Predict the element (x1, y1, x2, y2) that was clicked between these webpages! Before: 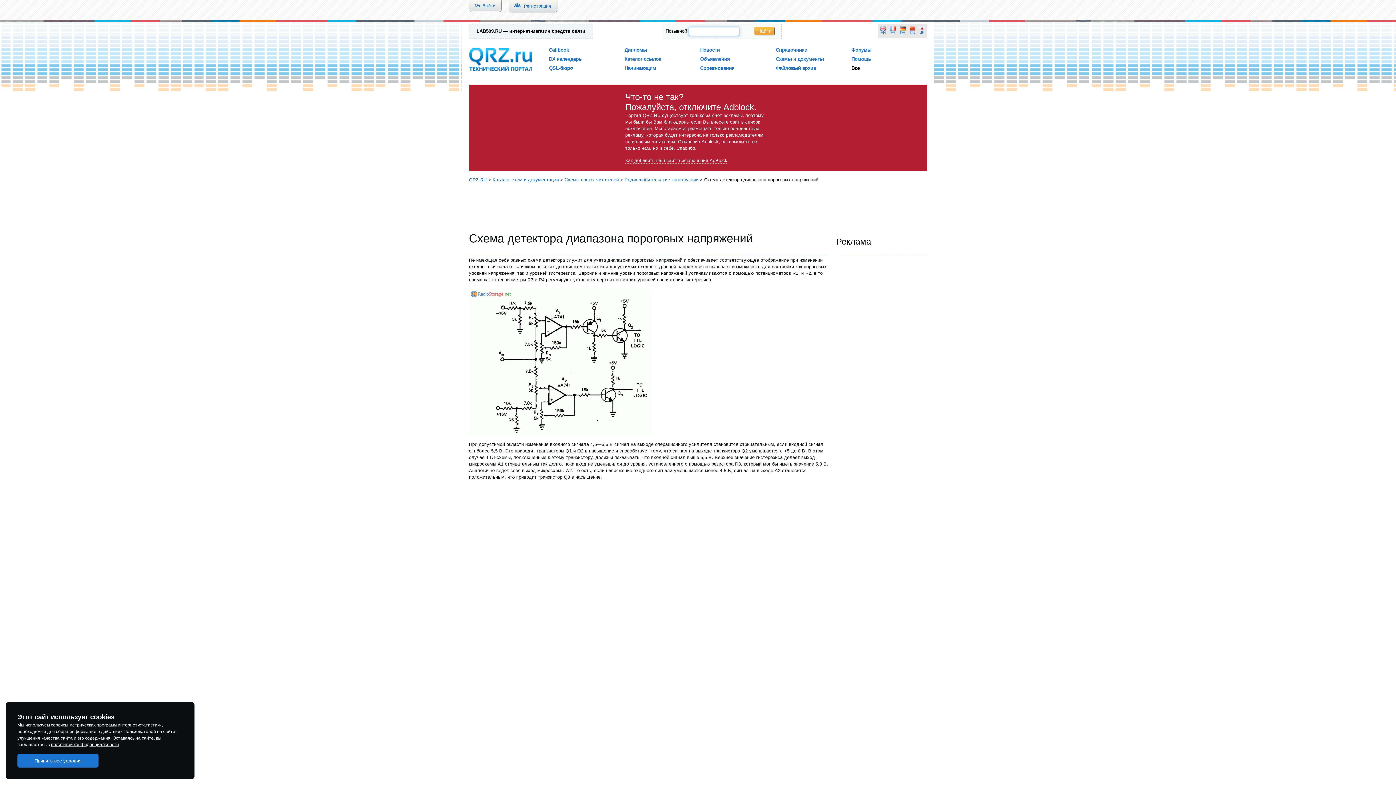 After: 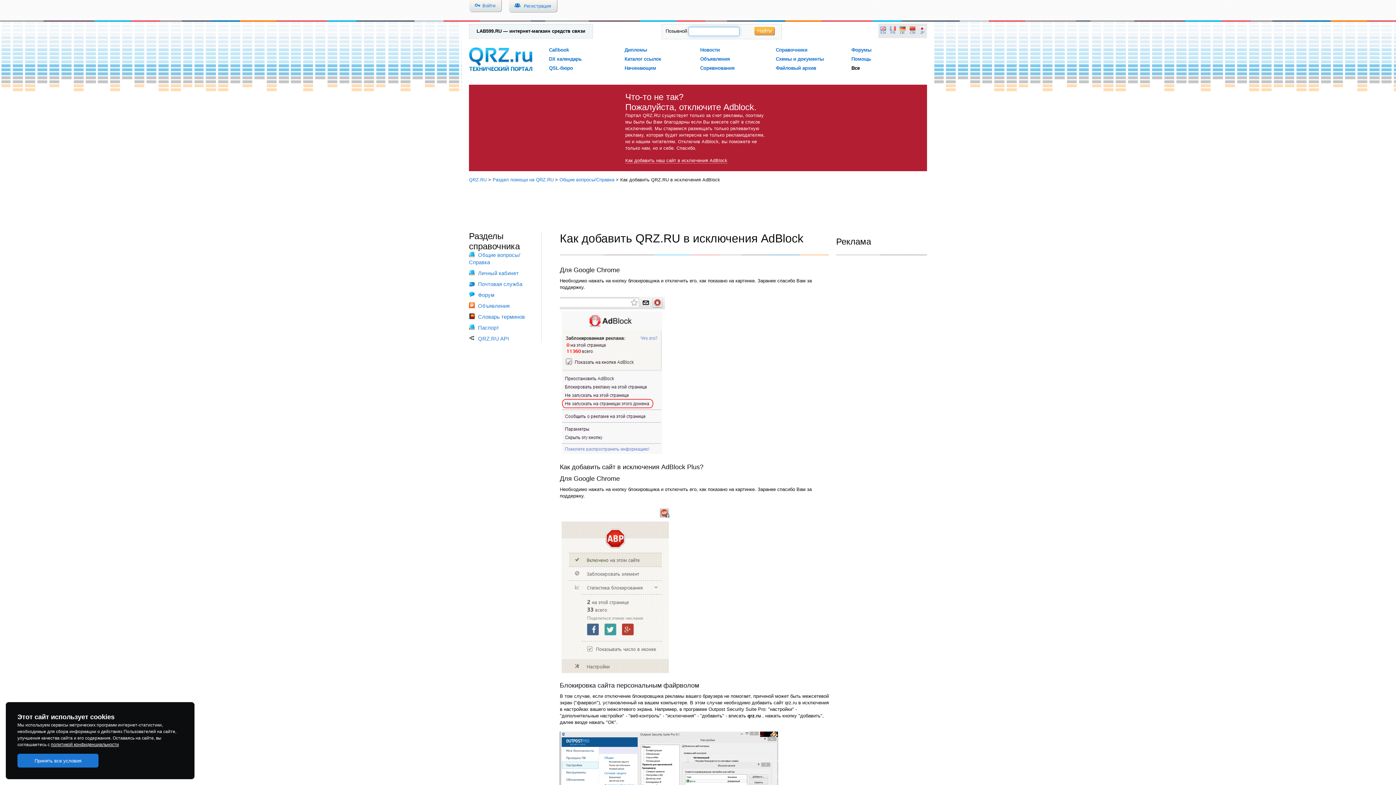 Action: label: Как добавить наш сайт в исключения AdBlock bbox: (625, 157, 727, 163)